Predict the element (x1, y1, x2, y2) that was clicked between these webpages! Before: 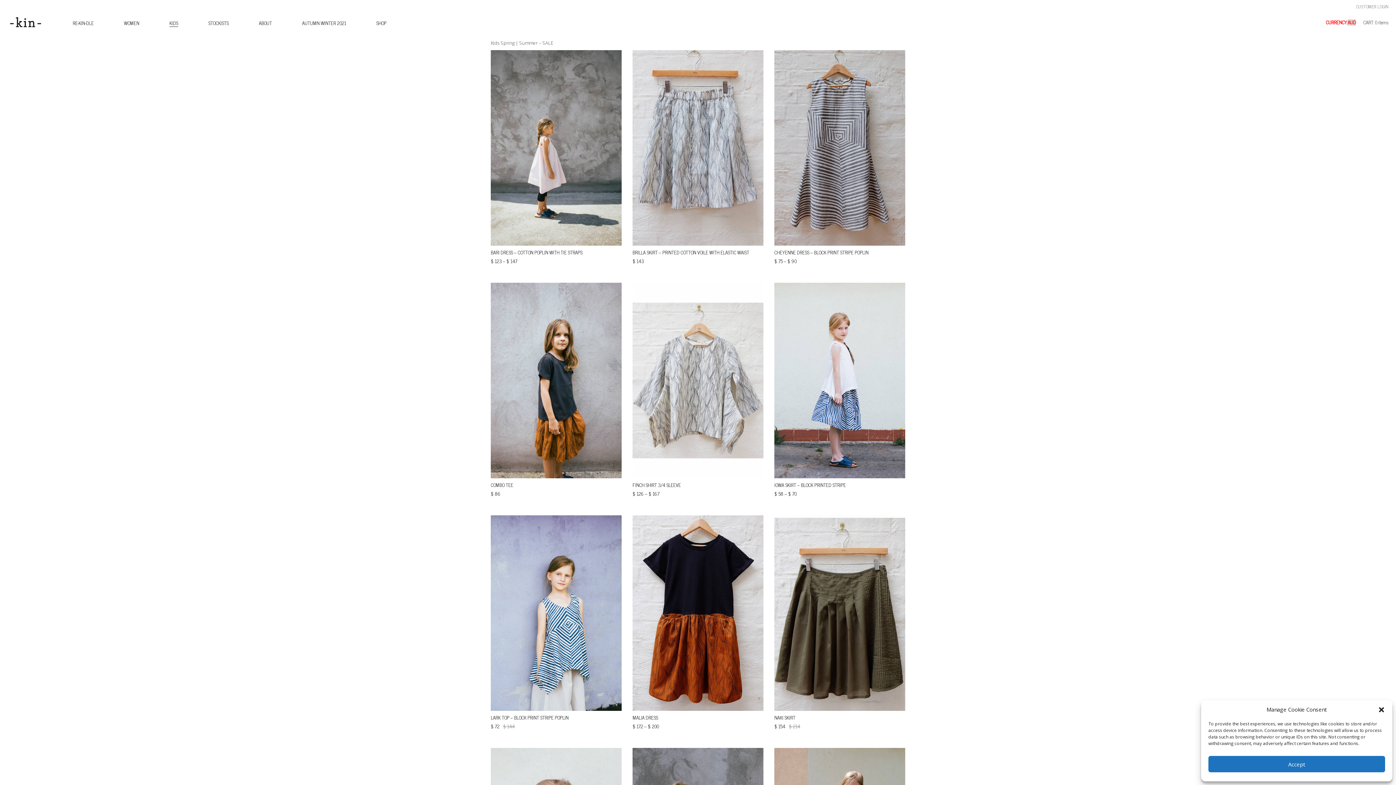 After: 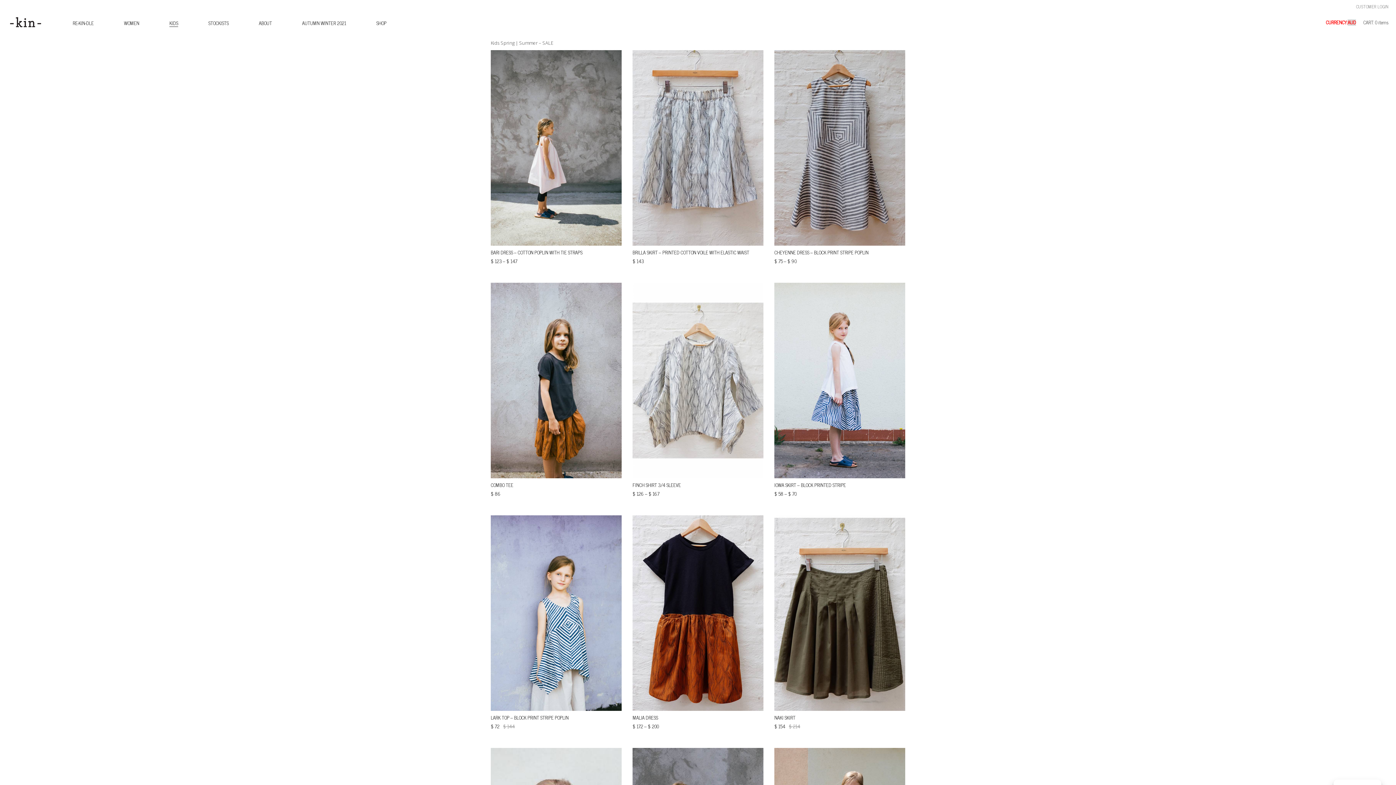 Action: label: close-dialog bbox: (1378, 706, 1385, 713)